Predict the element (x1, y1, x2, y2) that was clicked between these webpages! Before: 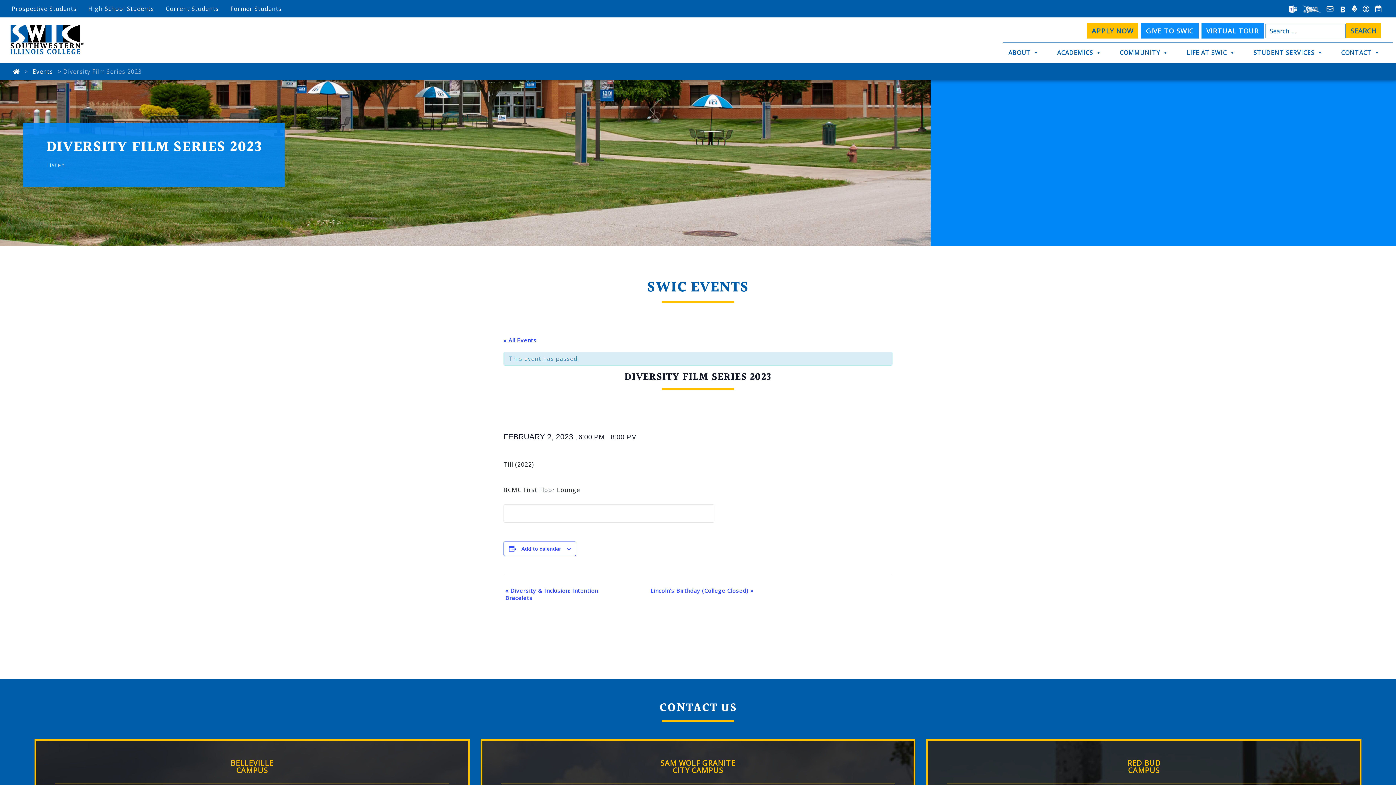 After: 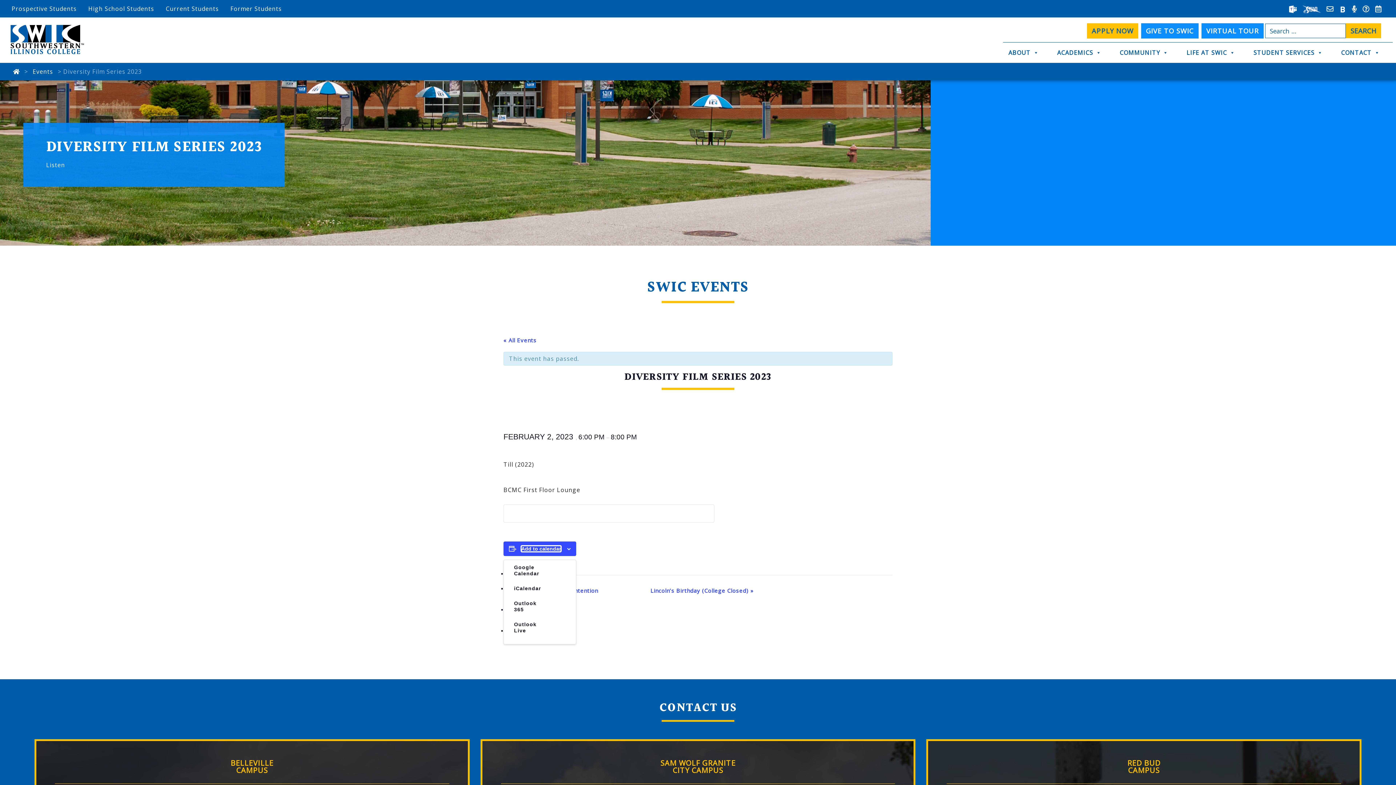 Action: bbox: (521, 546, 561, 552) label: Add to calendar